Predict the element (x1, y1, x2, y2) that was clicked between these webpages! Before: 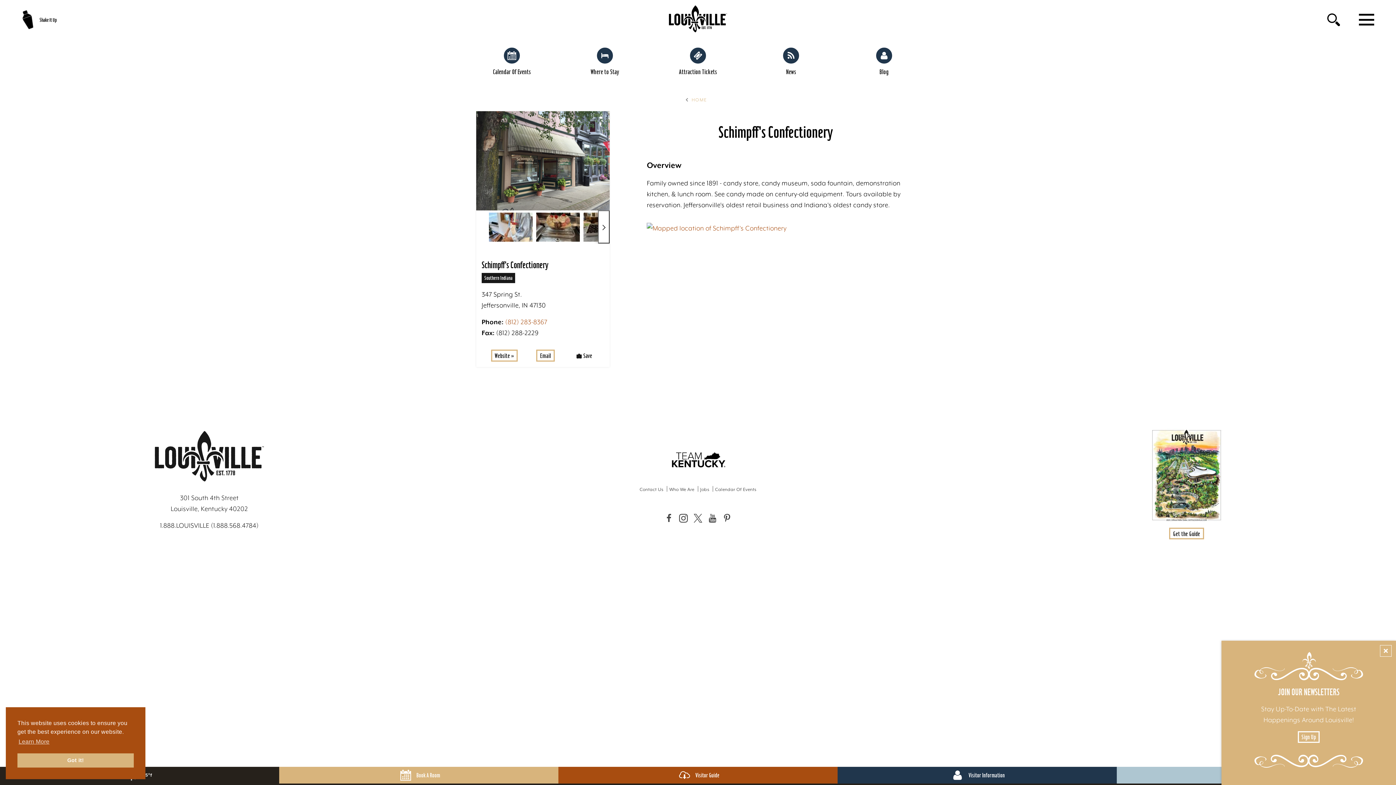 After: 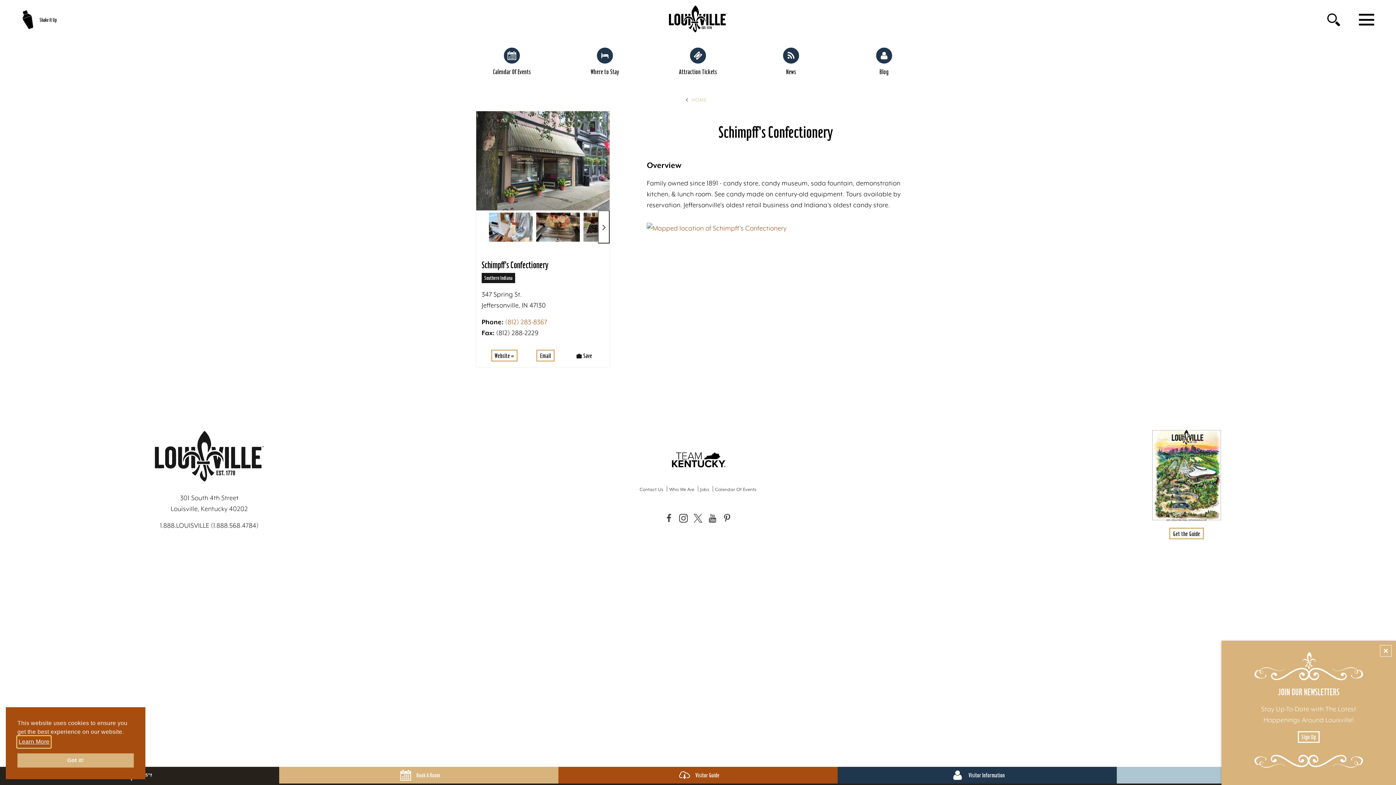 Action: bbox: (17, 736, 50, 747) label: learn more about cookies